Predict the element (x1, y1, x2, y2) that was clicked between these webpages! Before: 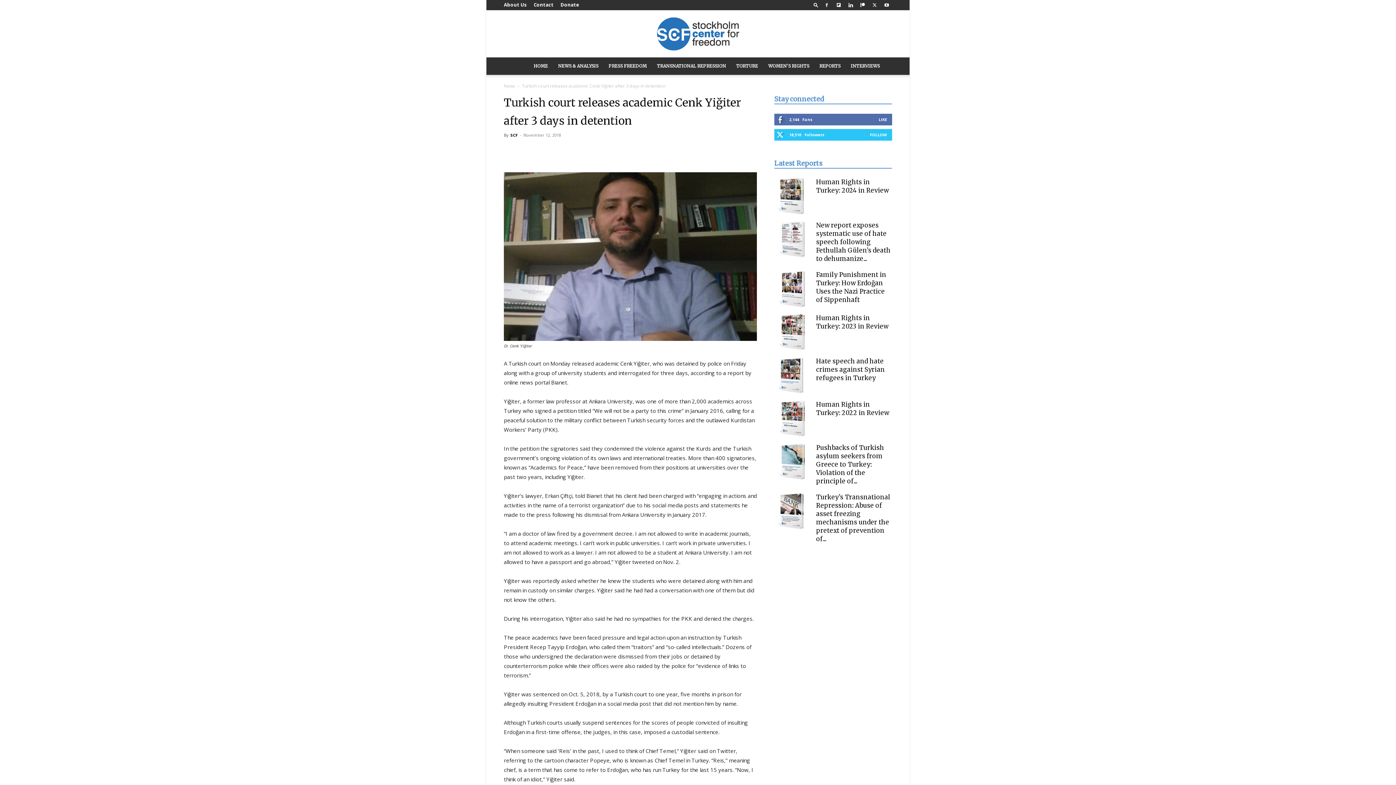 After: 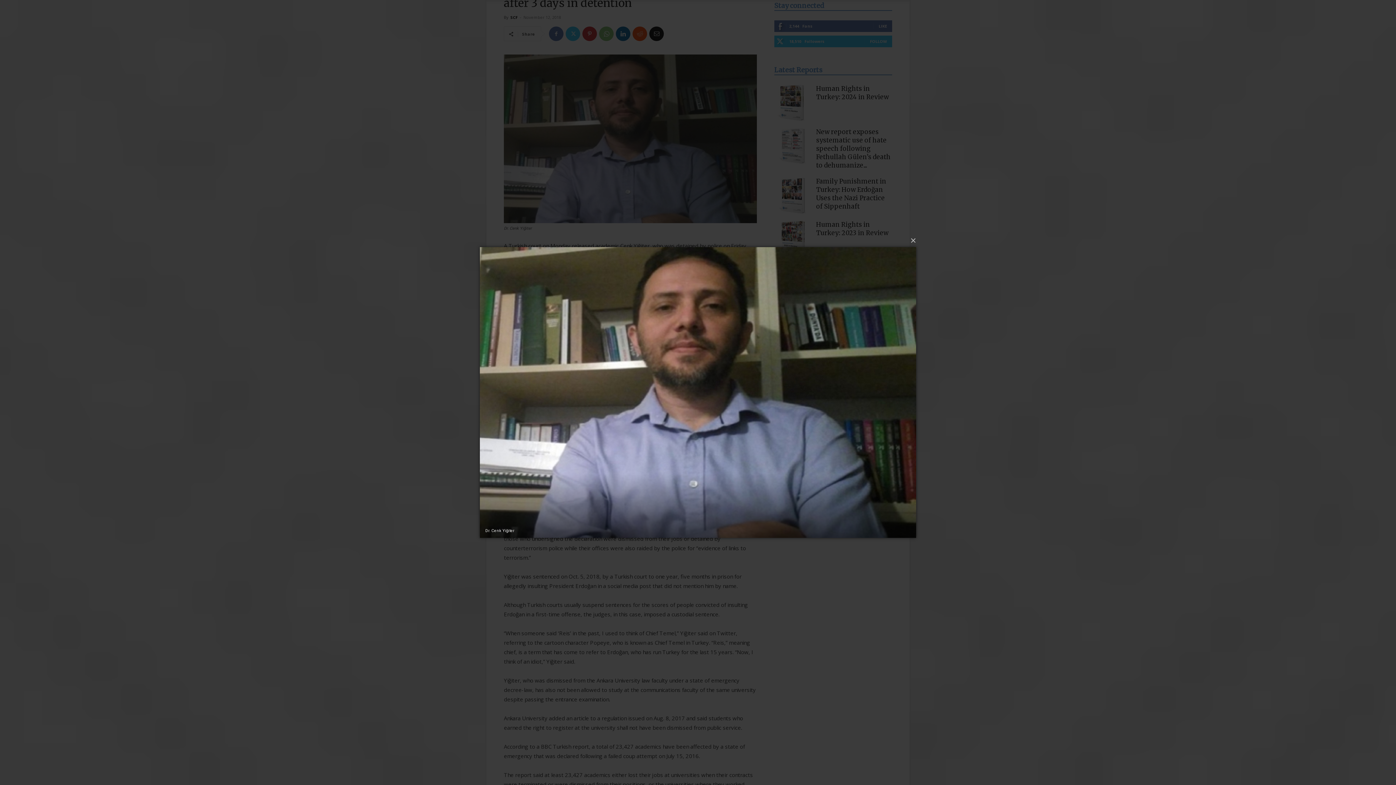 Action: bbox: (504, 172, 757, 341)